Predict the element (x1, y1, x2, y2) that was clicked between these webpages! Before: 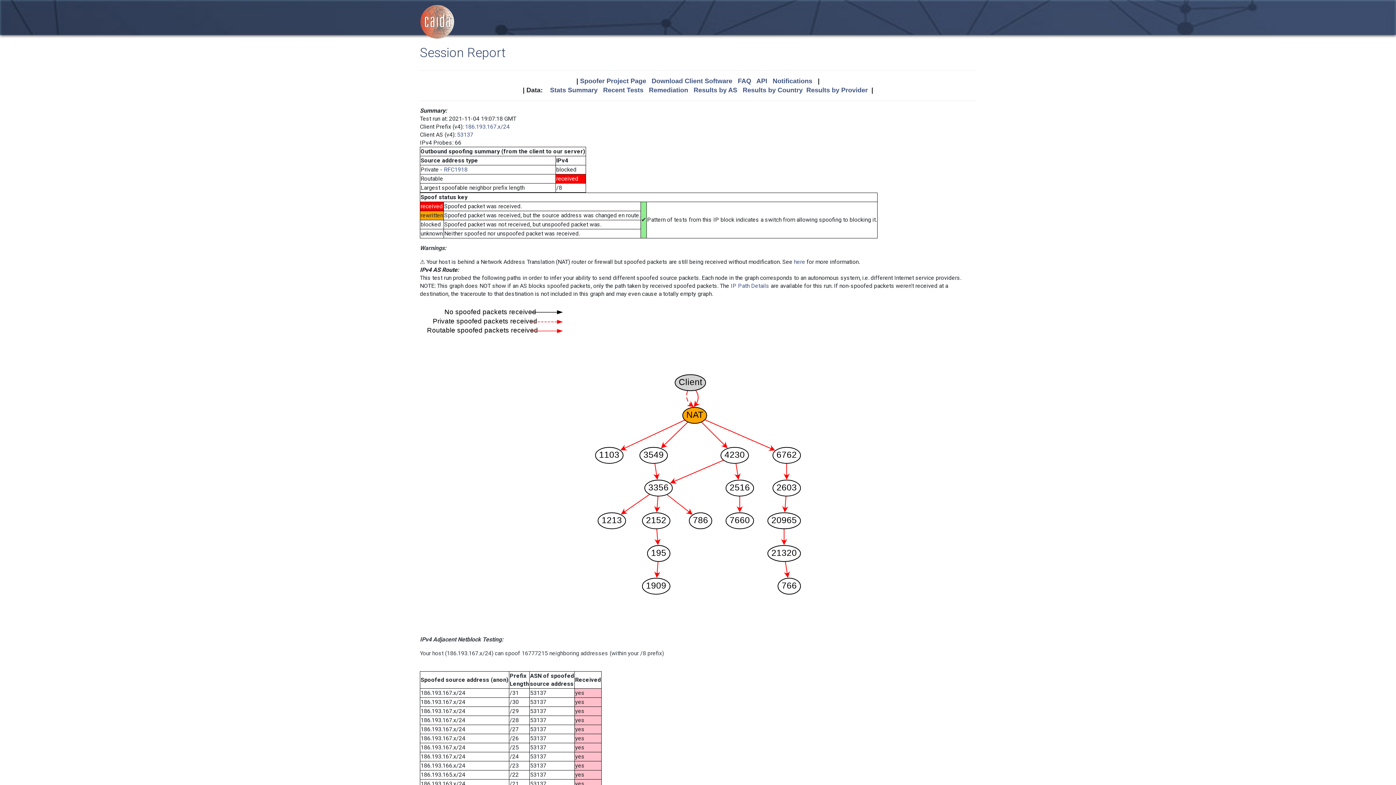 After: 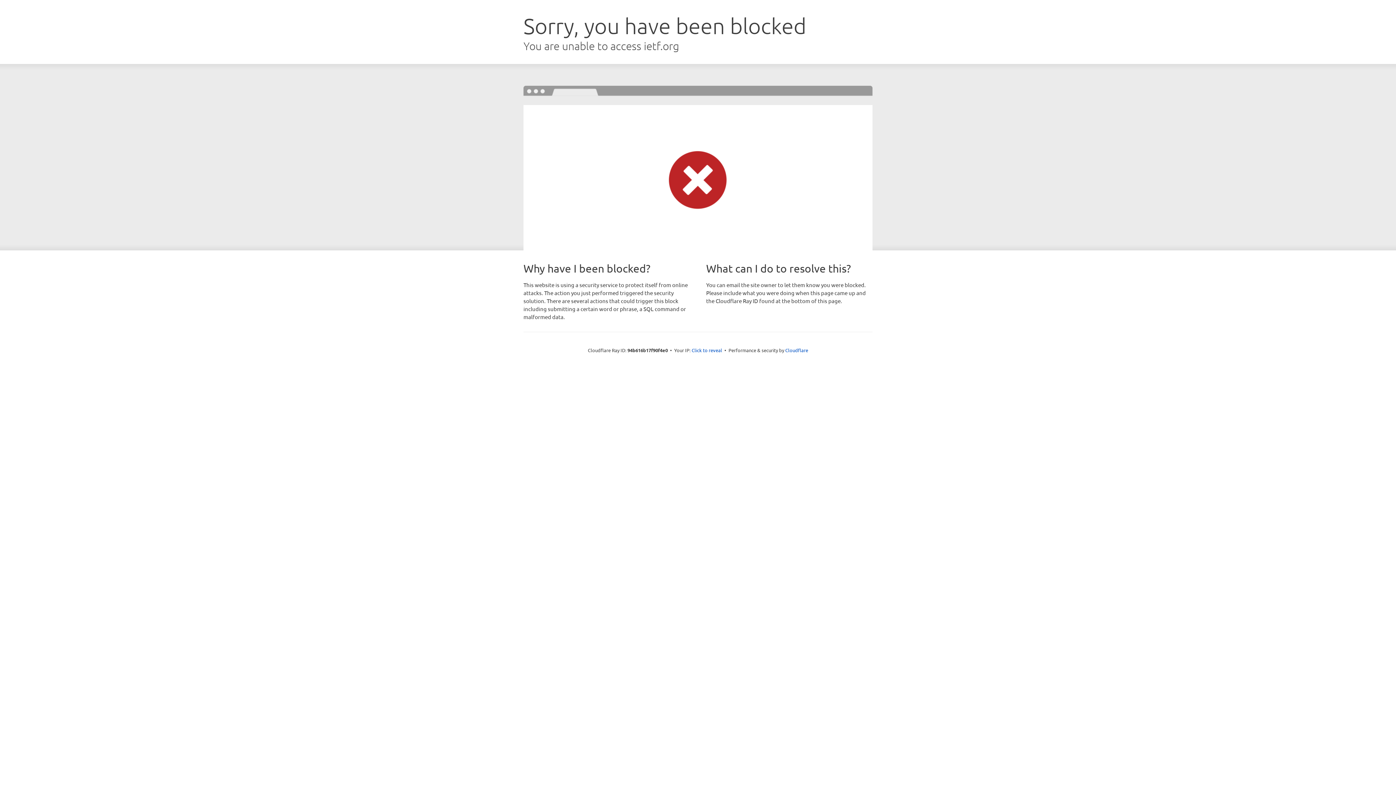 Action: label: RFC1918 bbox: (444, 166, 467, 173)